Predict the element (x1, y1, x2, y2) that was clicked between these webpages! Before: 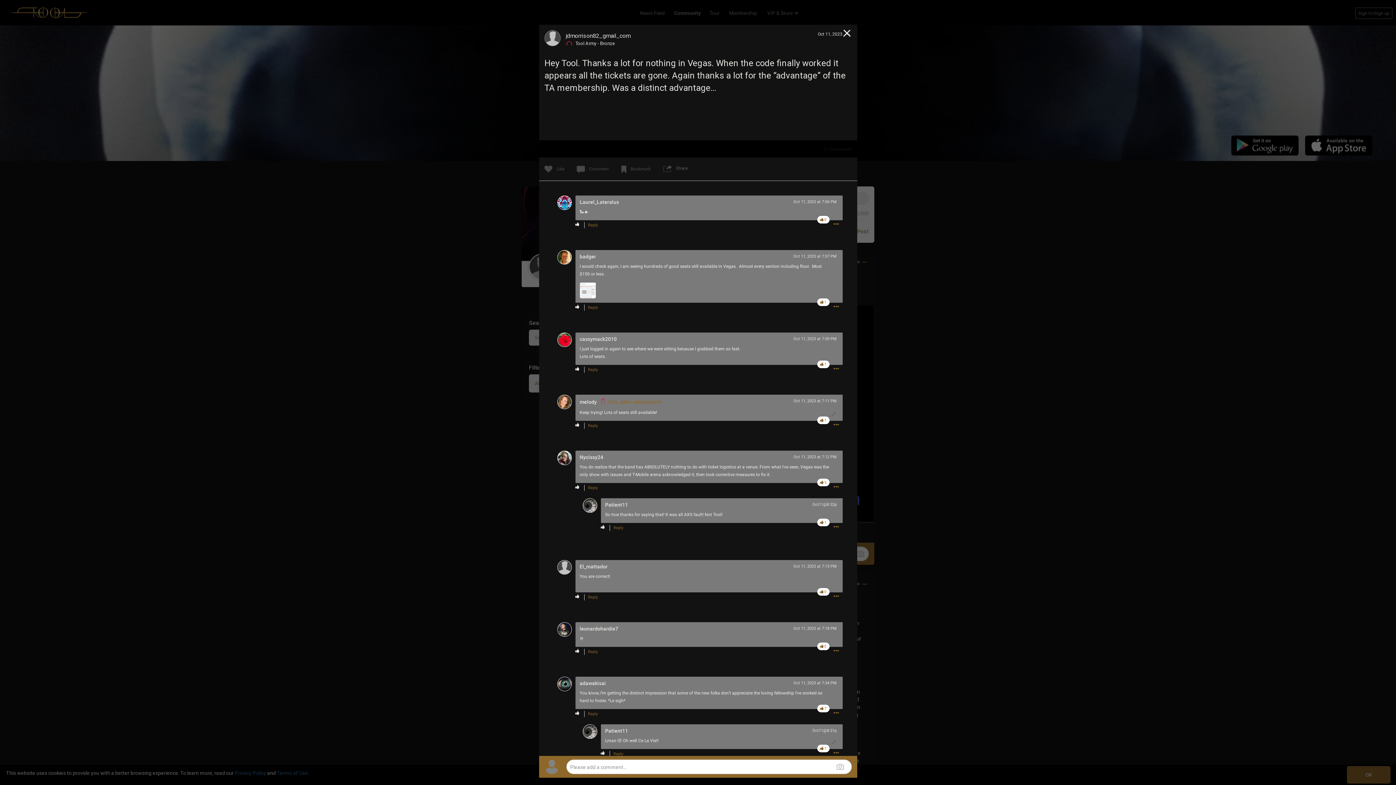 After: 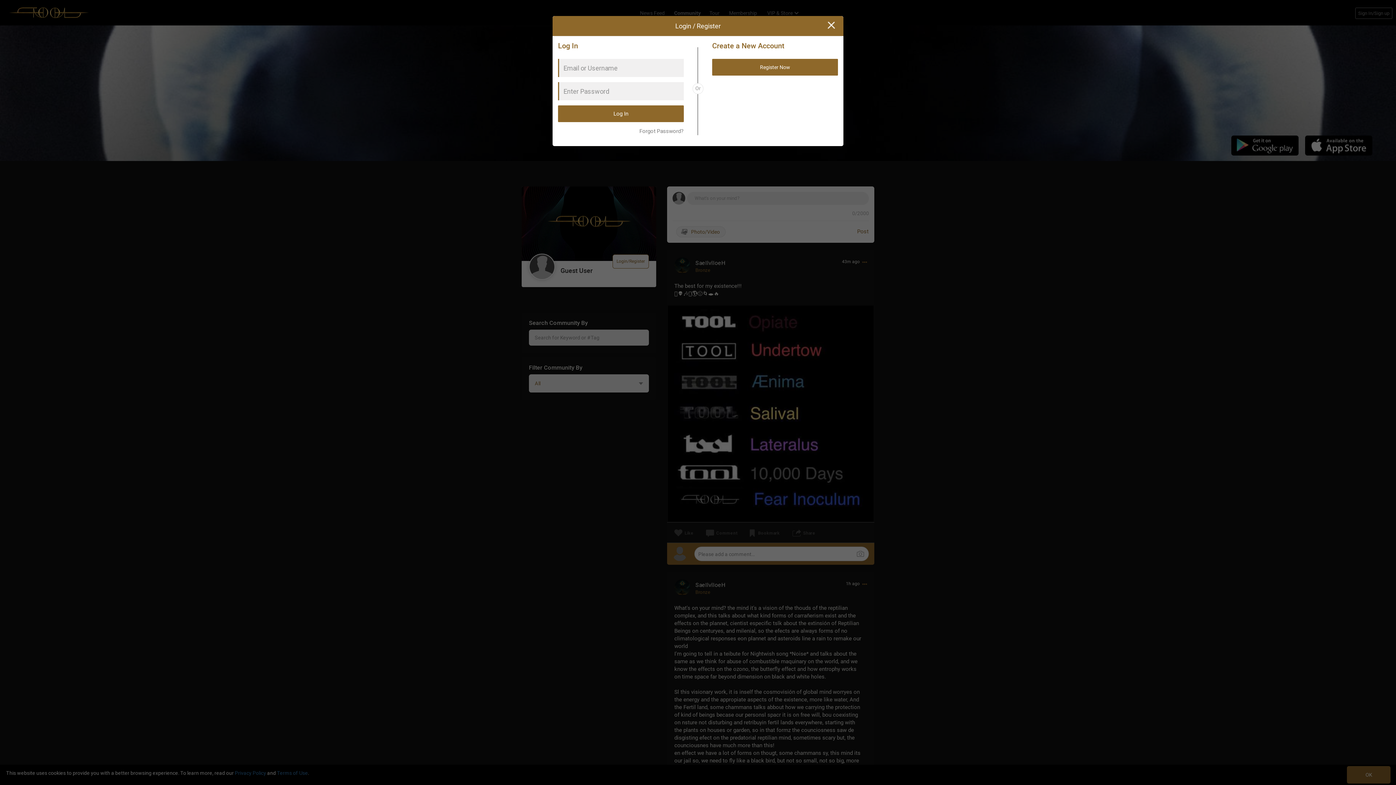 Action: bbox: (833, 422, 839, 428)